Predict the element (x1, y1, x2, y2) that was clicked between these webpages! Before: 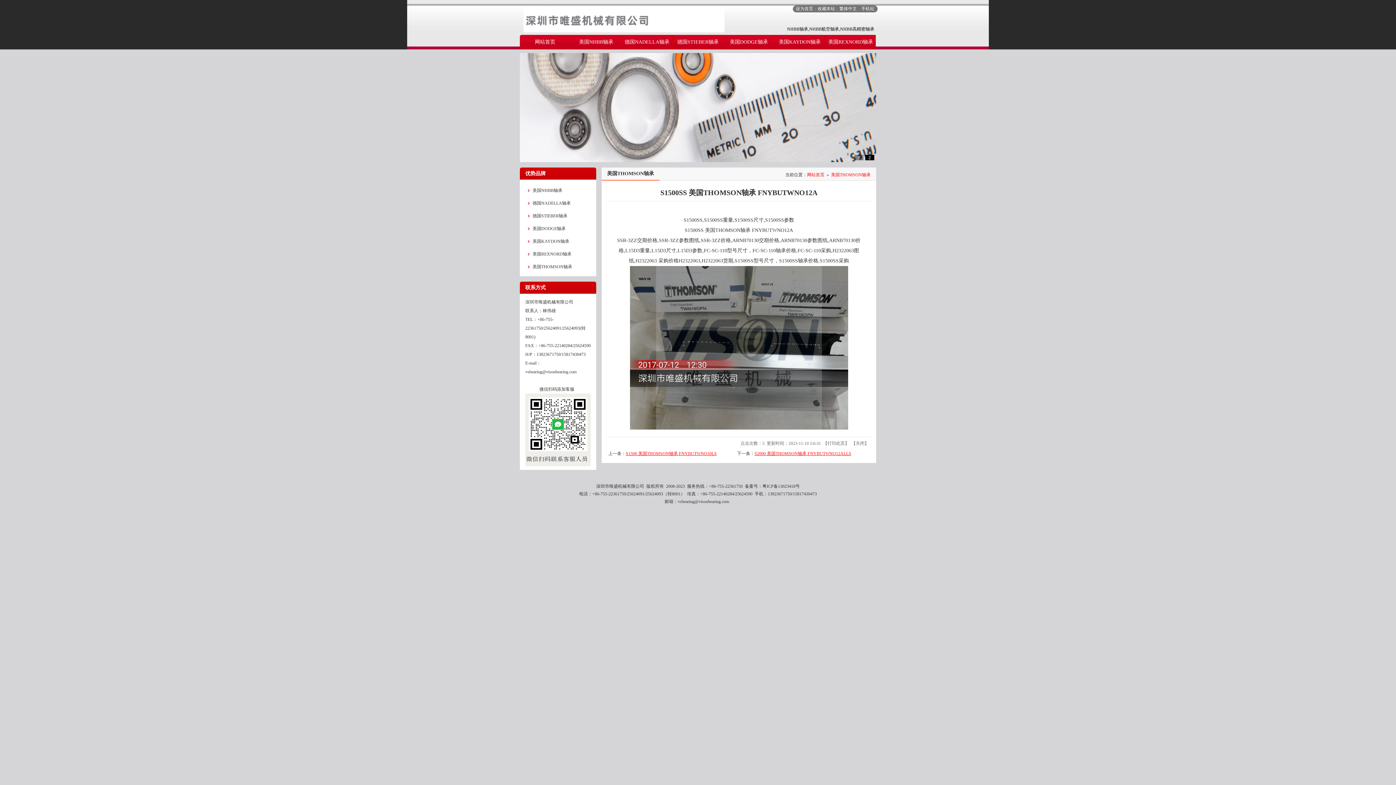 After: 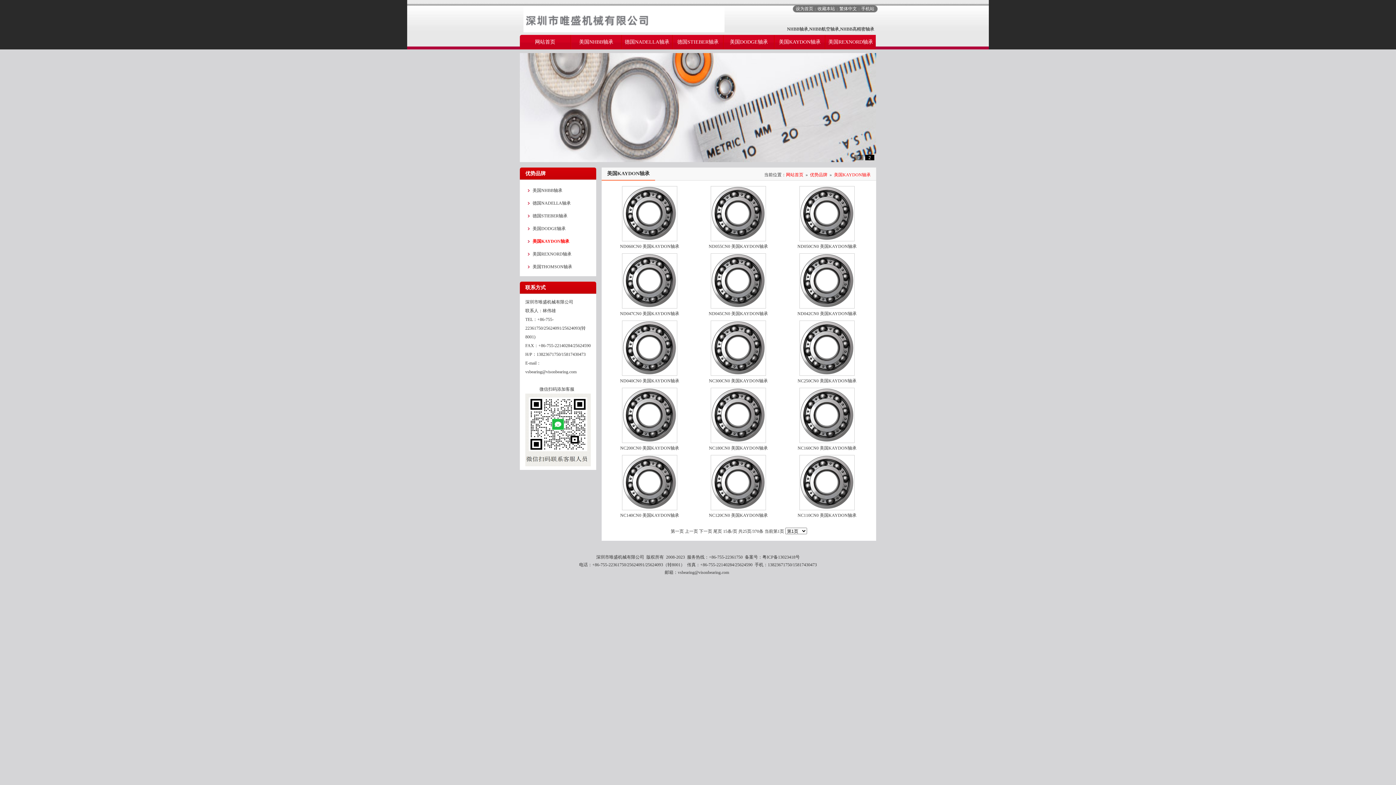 Action: bbox: (532, 238, 569, 244) label: 美国KAYDON轴承